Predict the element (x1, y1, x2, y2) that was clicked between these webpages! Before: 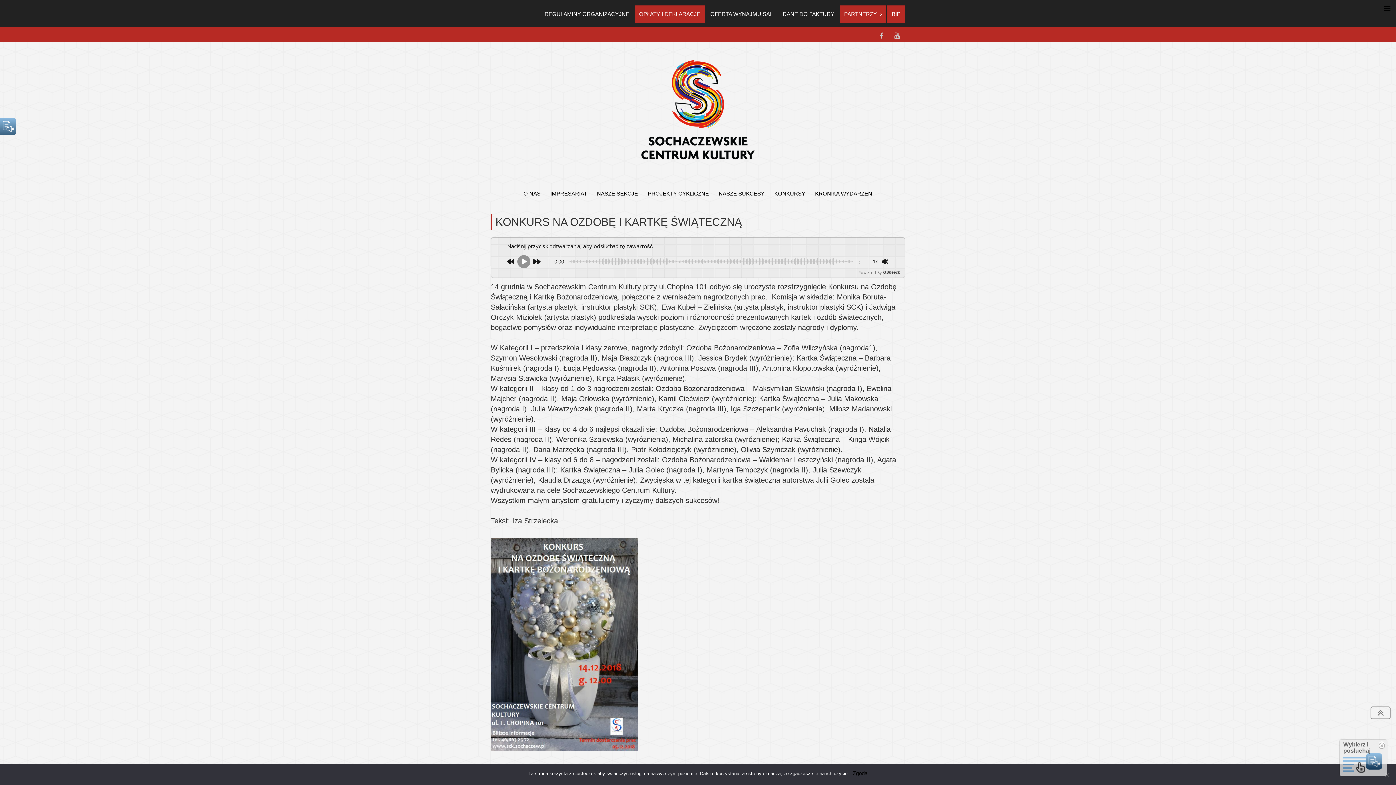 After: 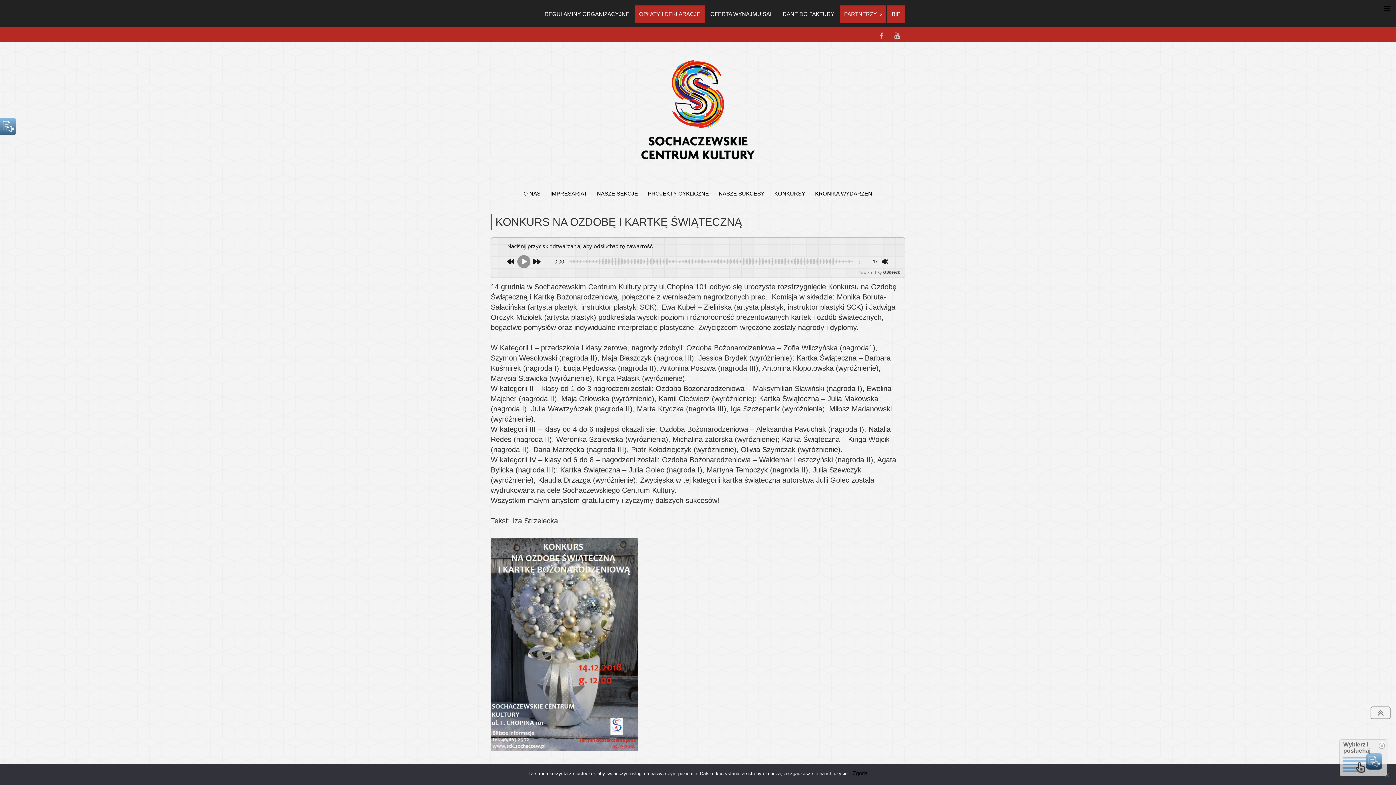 Action: label: BIP bbox: (887, 5, 905, 22)